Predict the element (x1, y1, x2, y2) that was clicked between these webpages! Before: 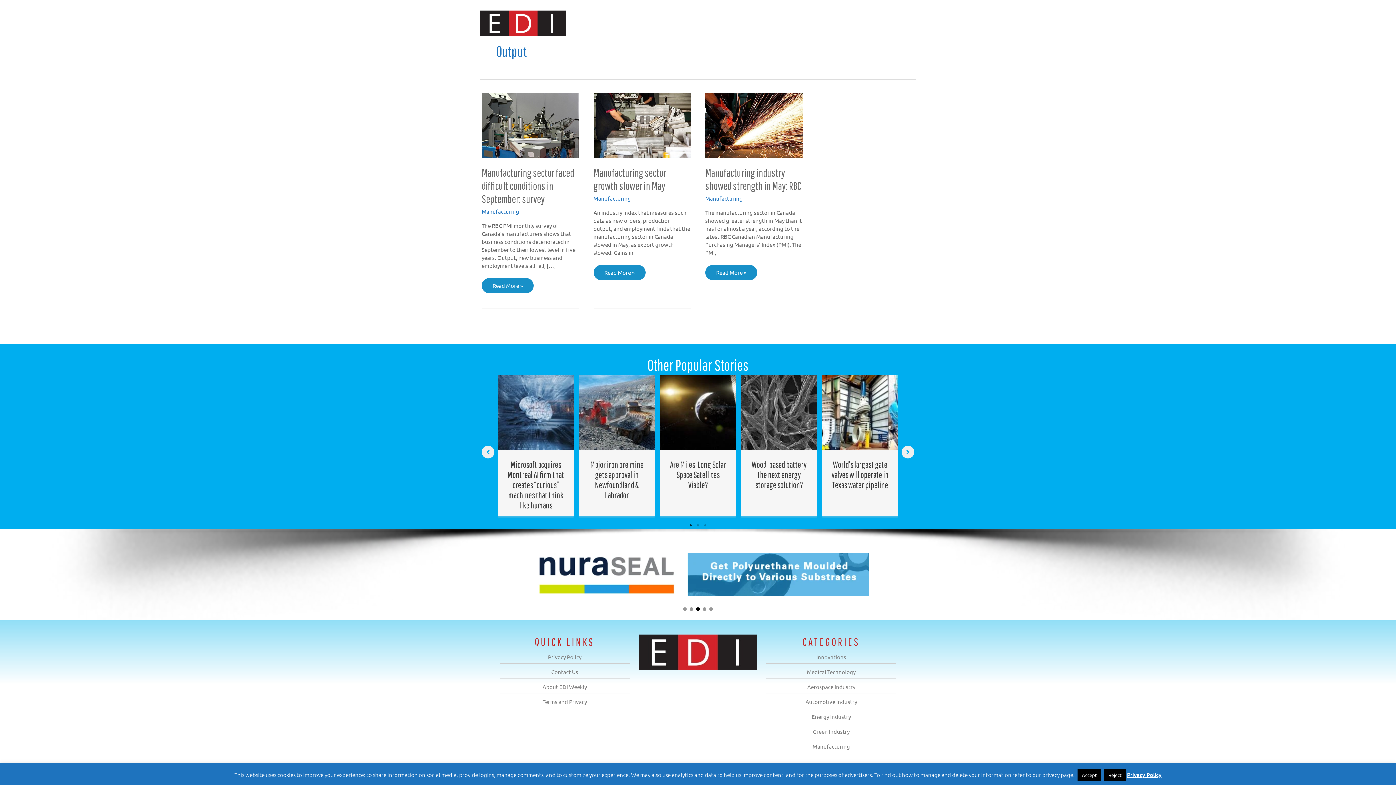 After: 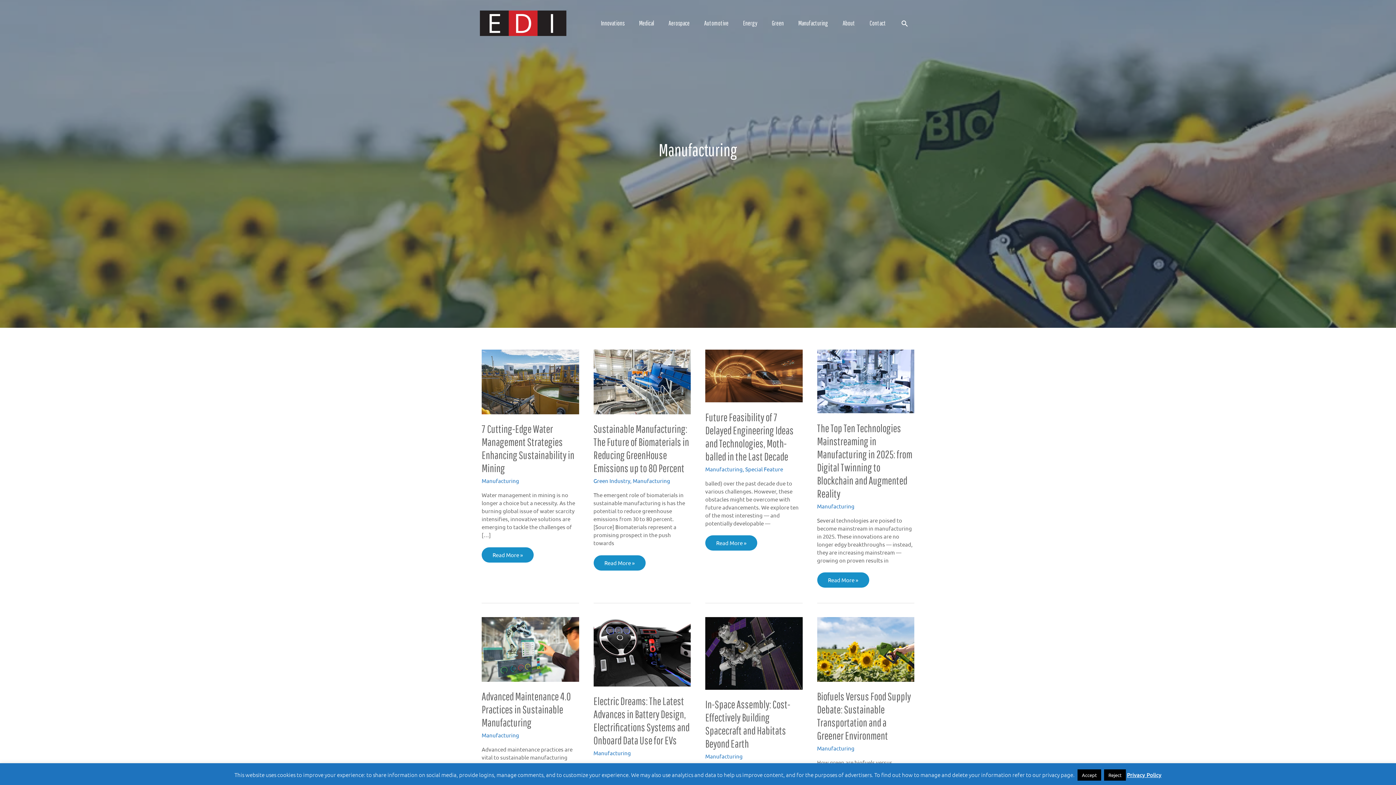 Action: bbox: (705, 195, 742, 201) label: Manufacturing